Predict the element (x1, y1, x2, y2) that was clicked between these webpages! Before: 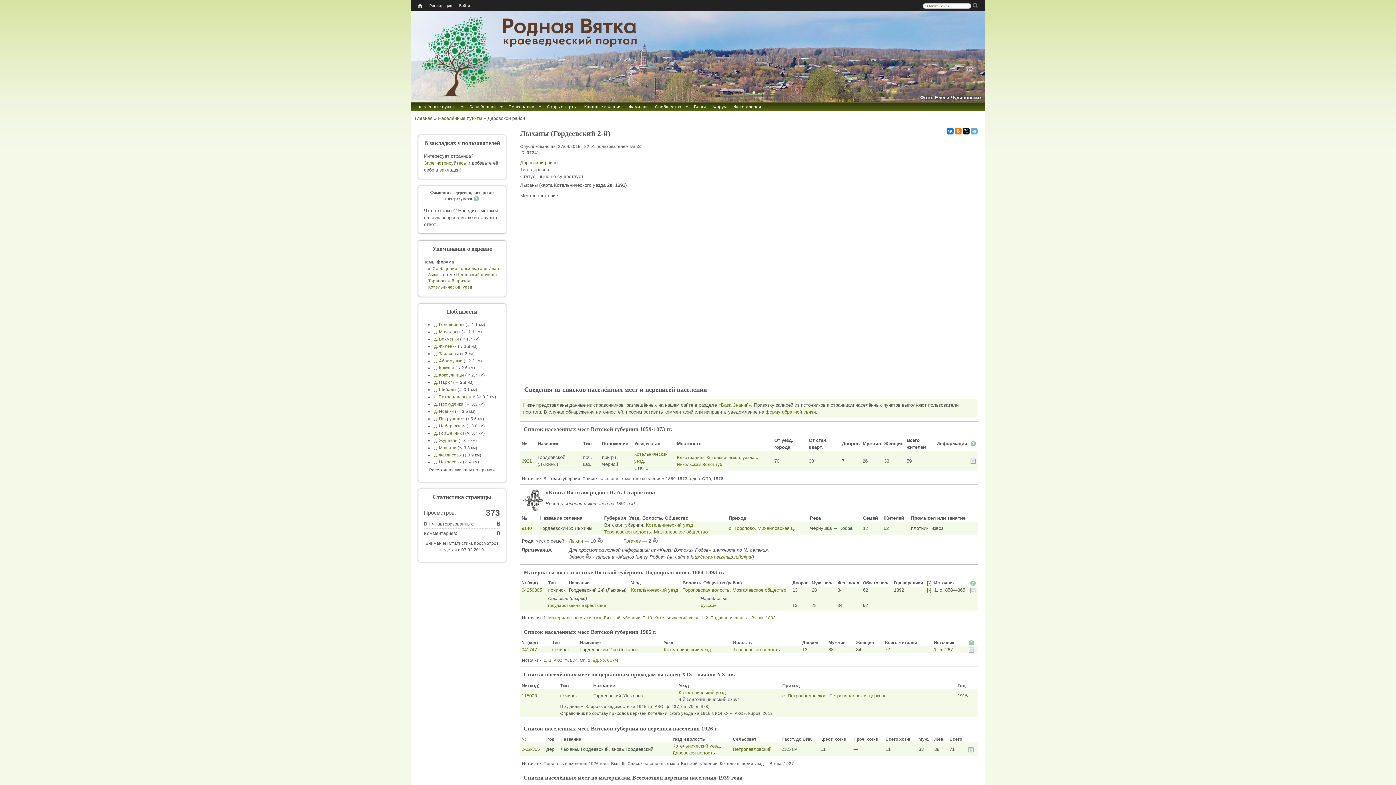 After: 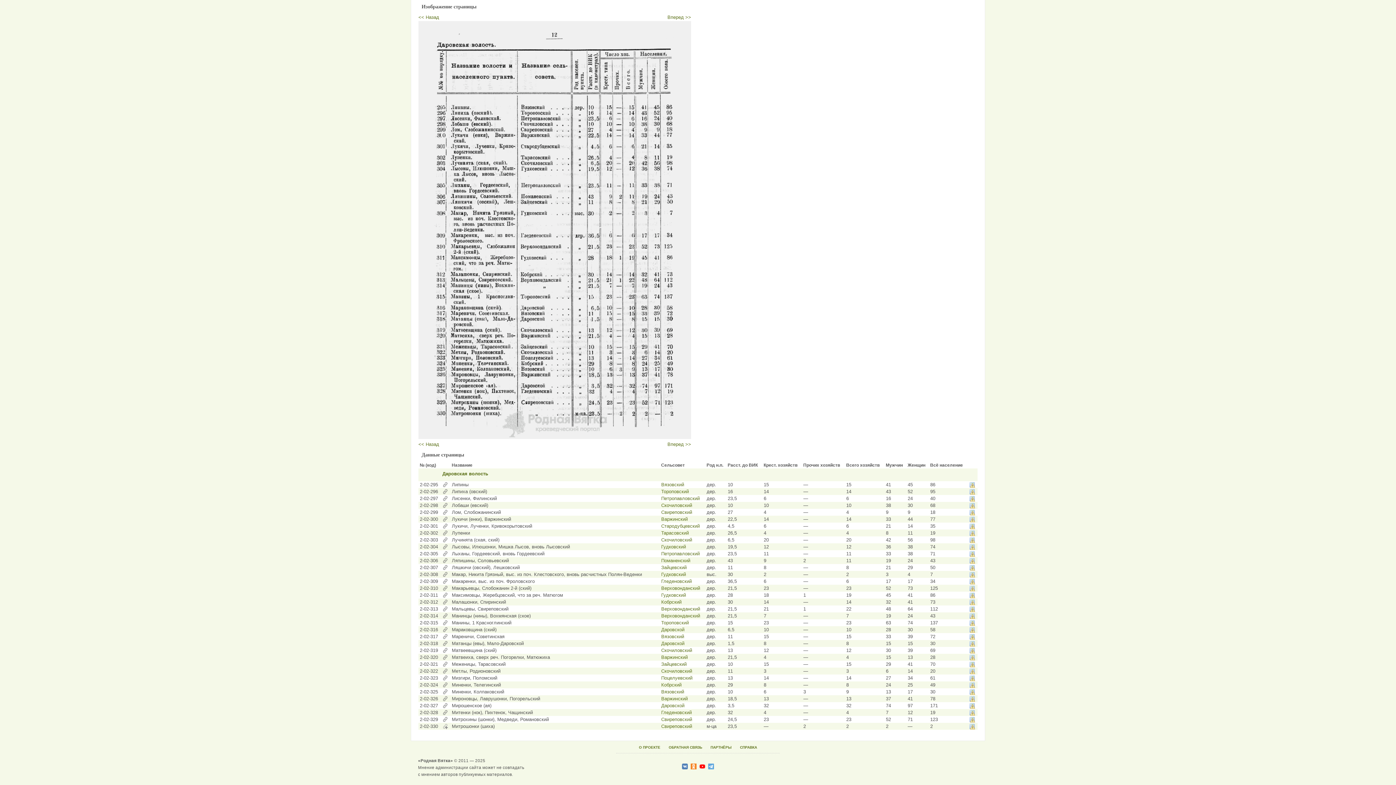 Action: bbox: (968, 747, 974, 752)